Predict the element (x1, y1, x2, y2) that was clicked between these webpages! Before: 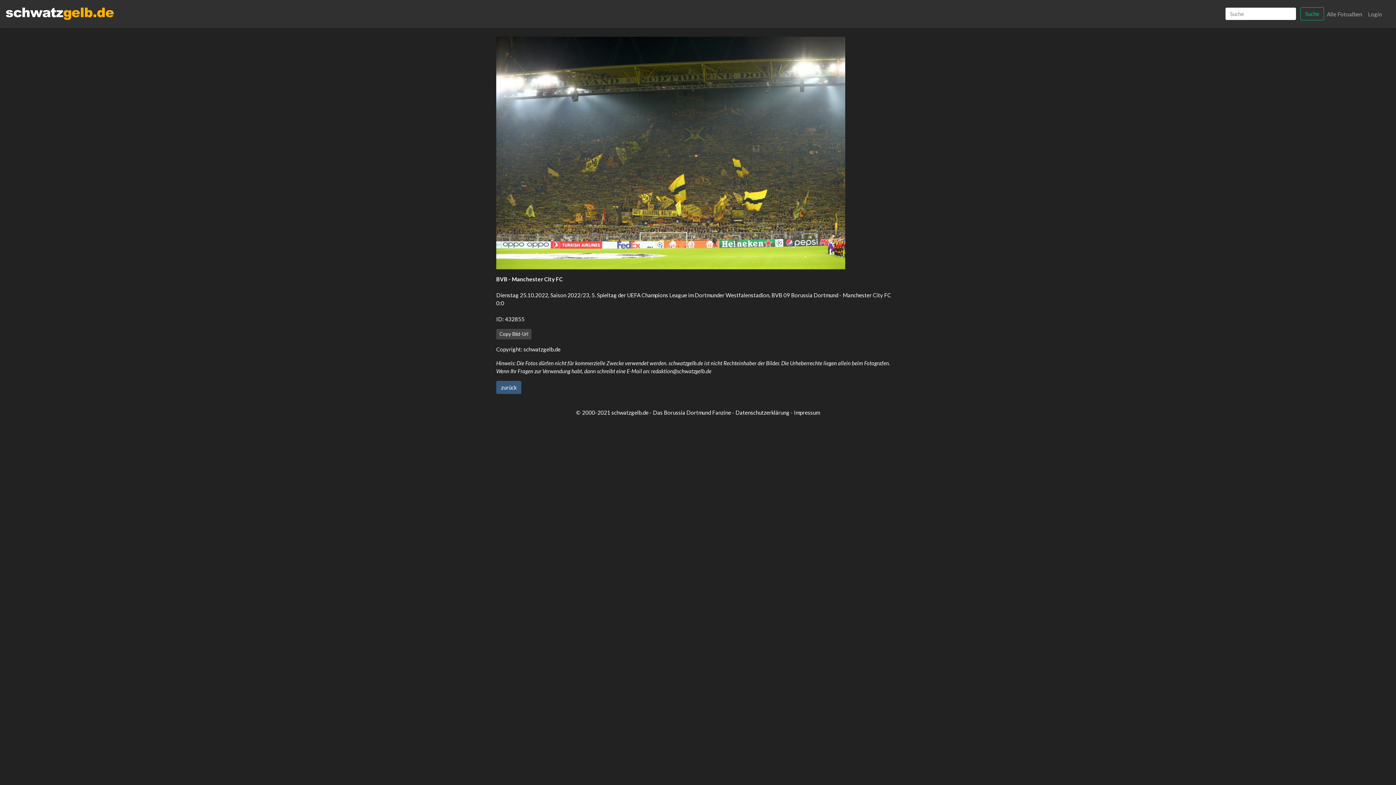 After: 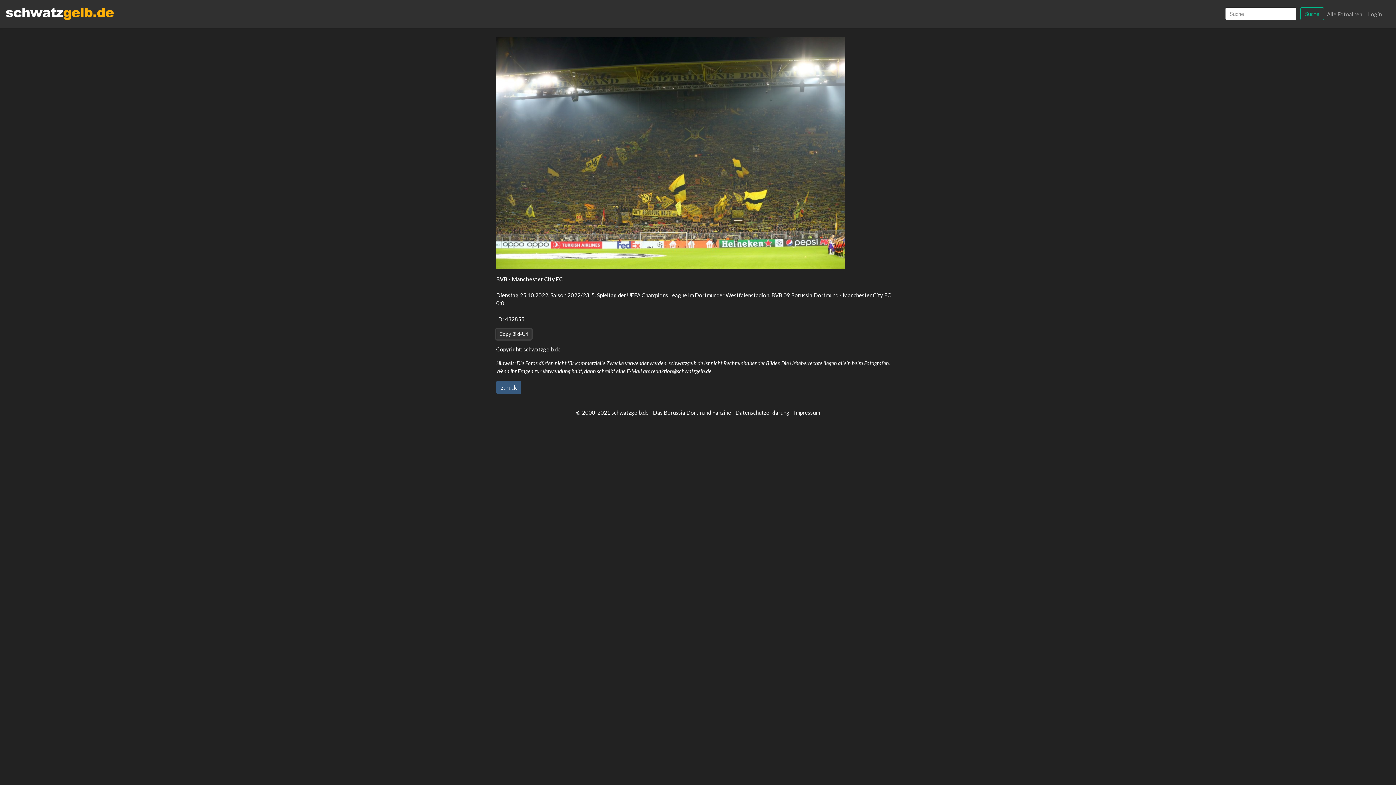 Action: label: Copy Bild-Url bbox: (496, 329, 531, 339)